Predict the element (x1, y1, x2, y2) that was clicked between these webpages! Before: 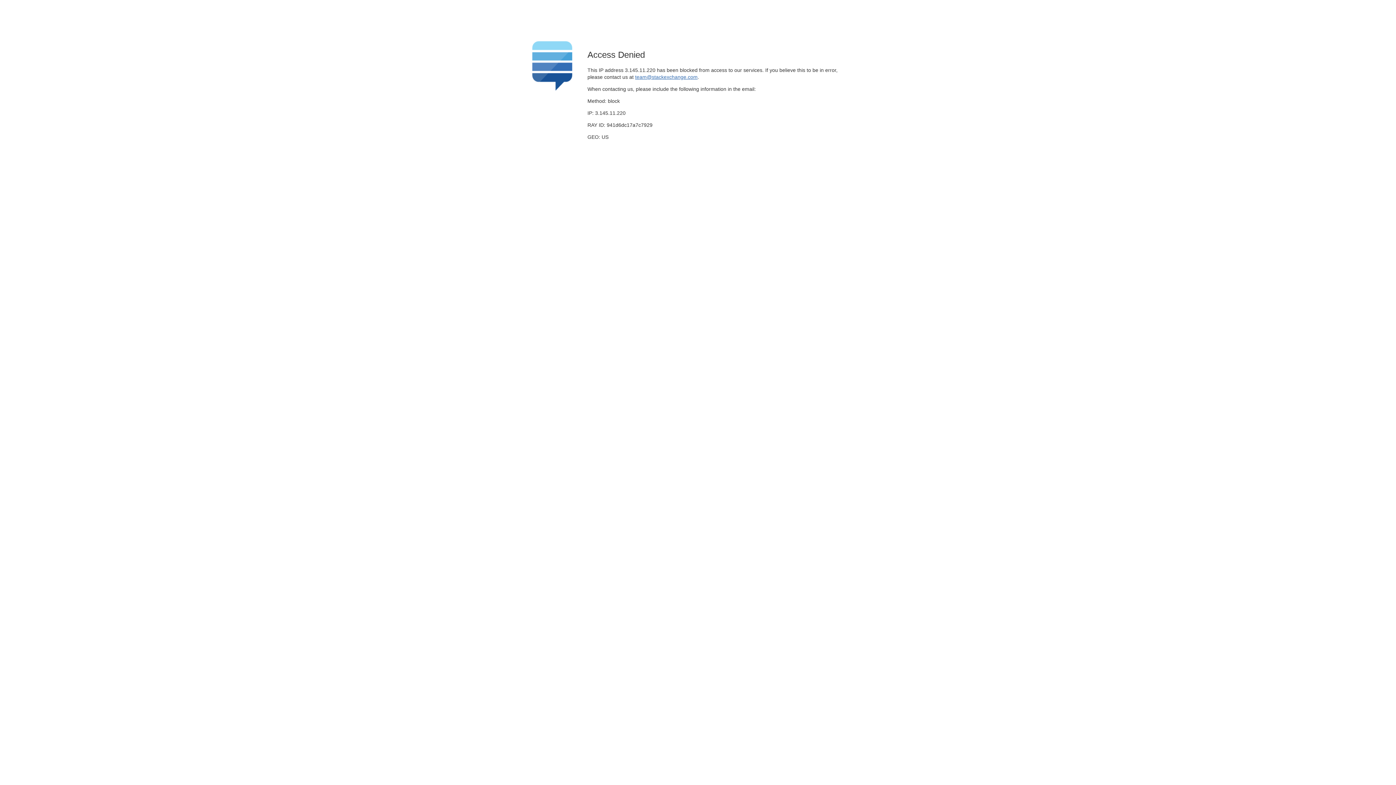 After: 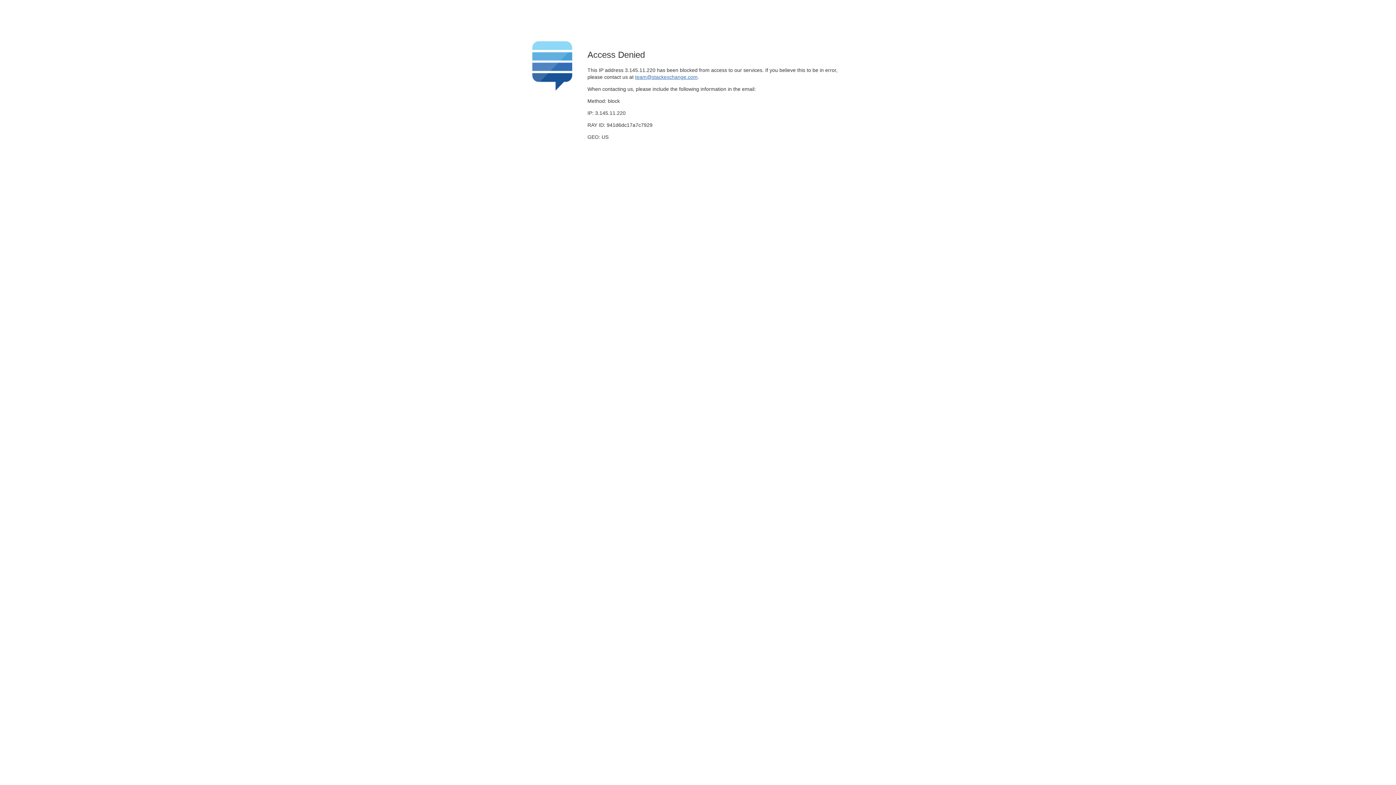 Action: bbox: (635, 74, 697, 79) label: team@stackexchange.com